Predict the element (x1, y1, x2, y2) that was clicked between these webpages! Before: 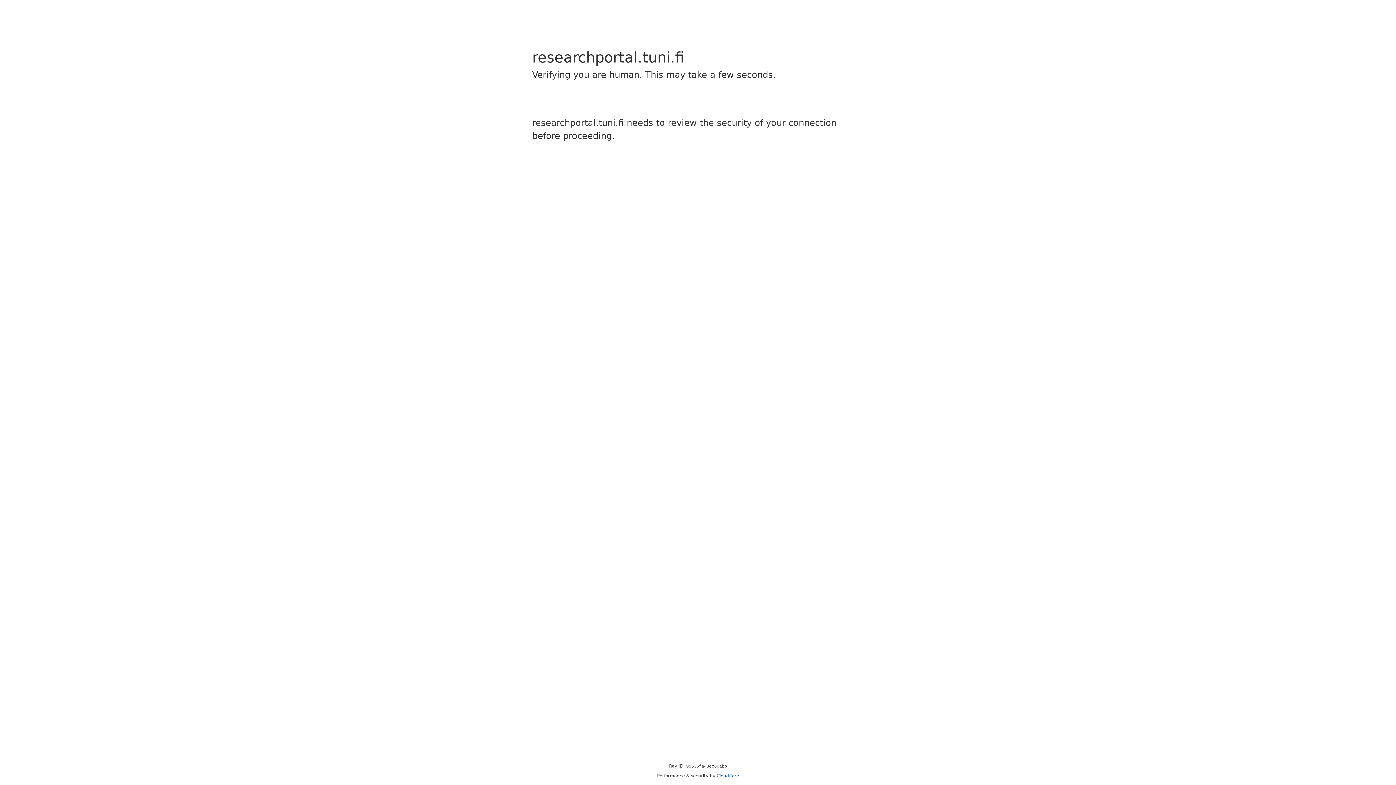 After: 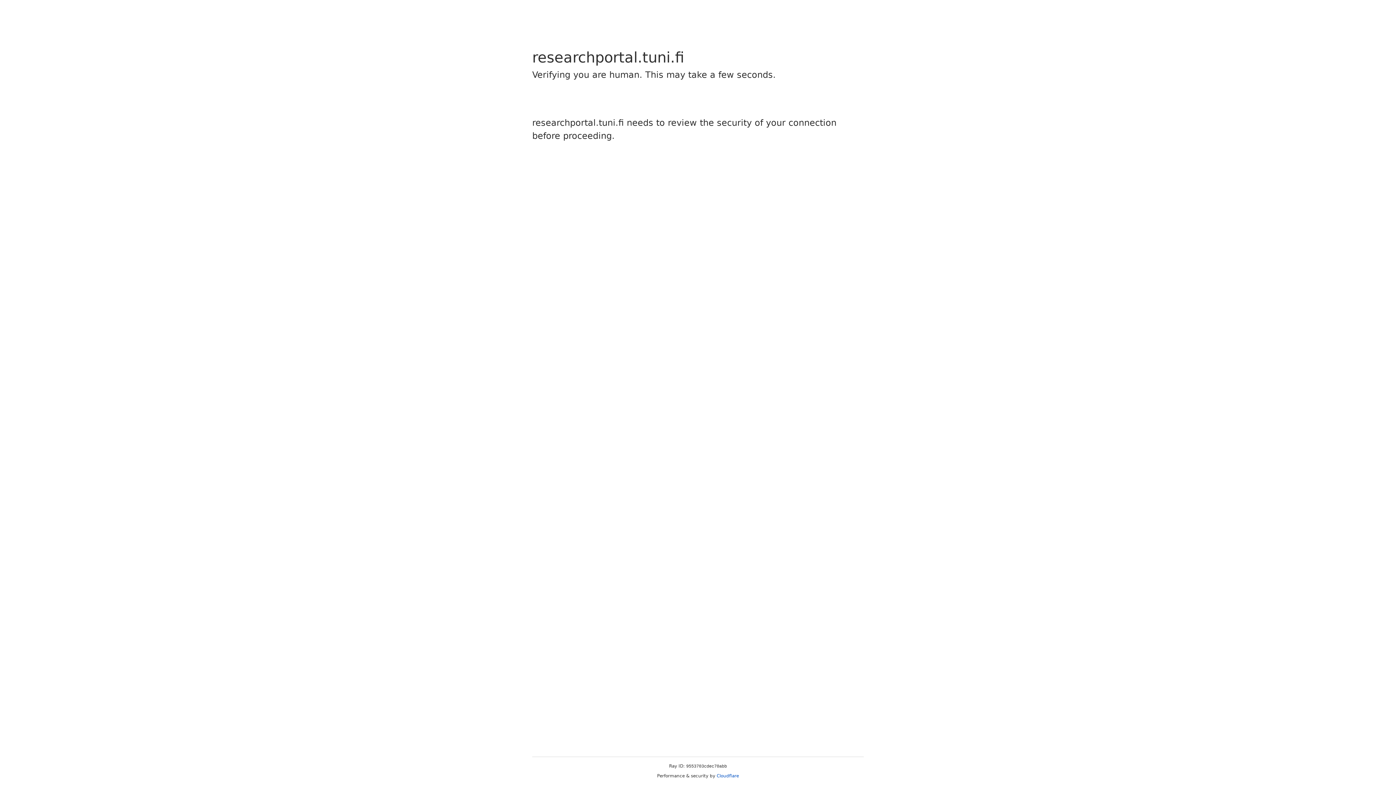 Action: label: Cloudflare bbox: (716, 773, 739, 778)